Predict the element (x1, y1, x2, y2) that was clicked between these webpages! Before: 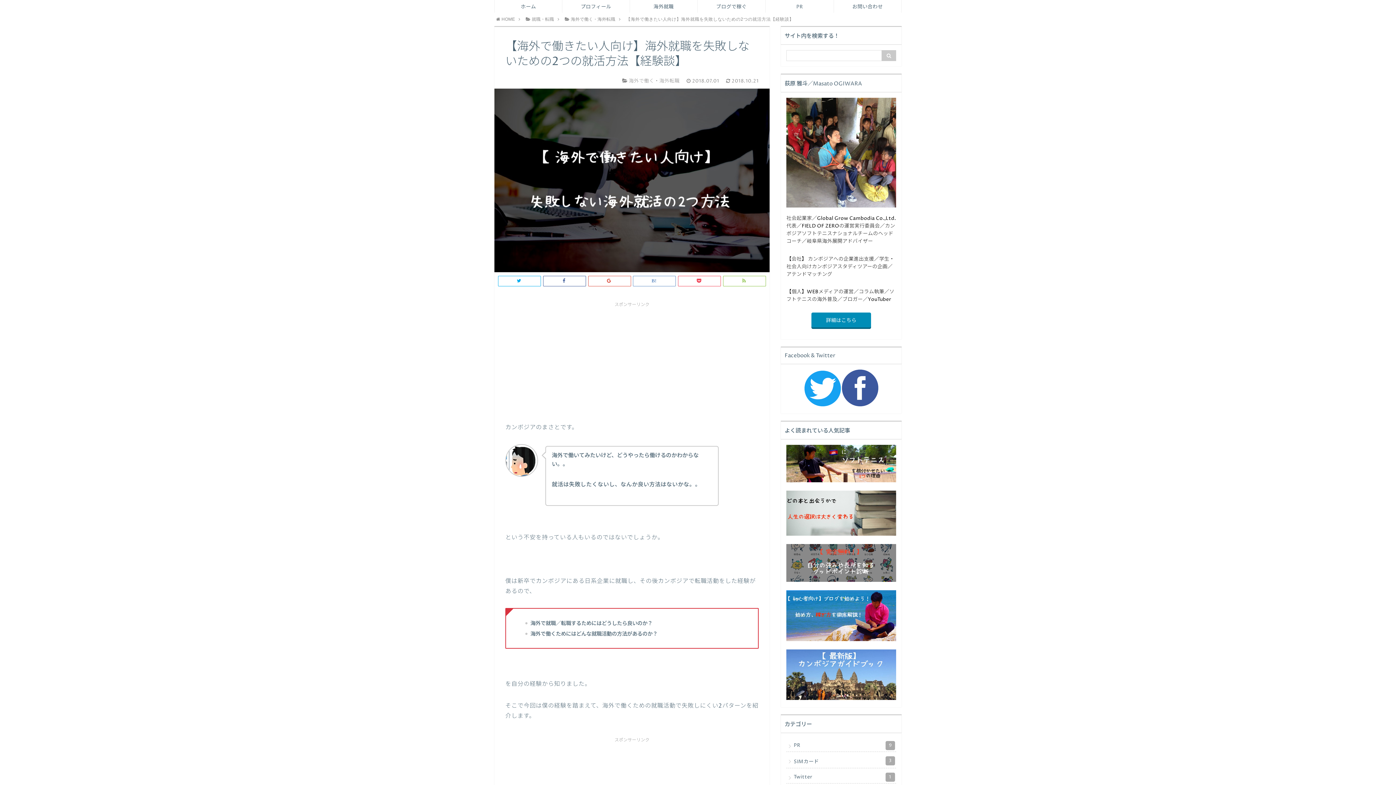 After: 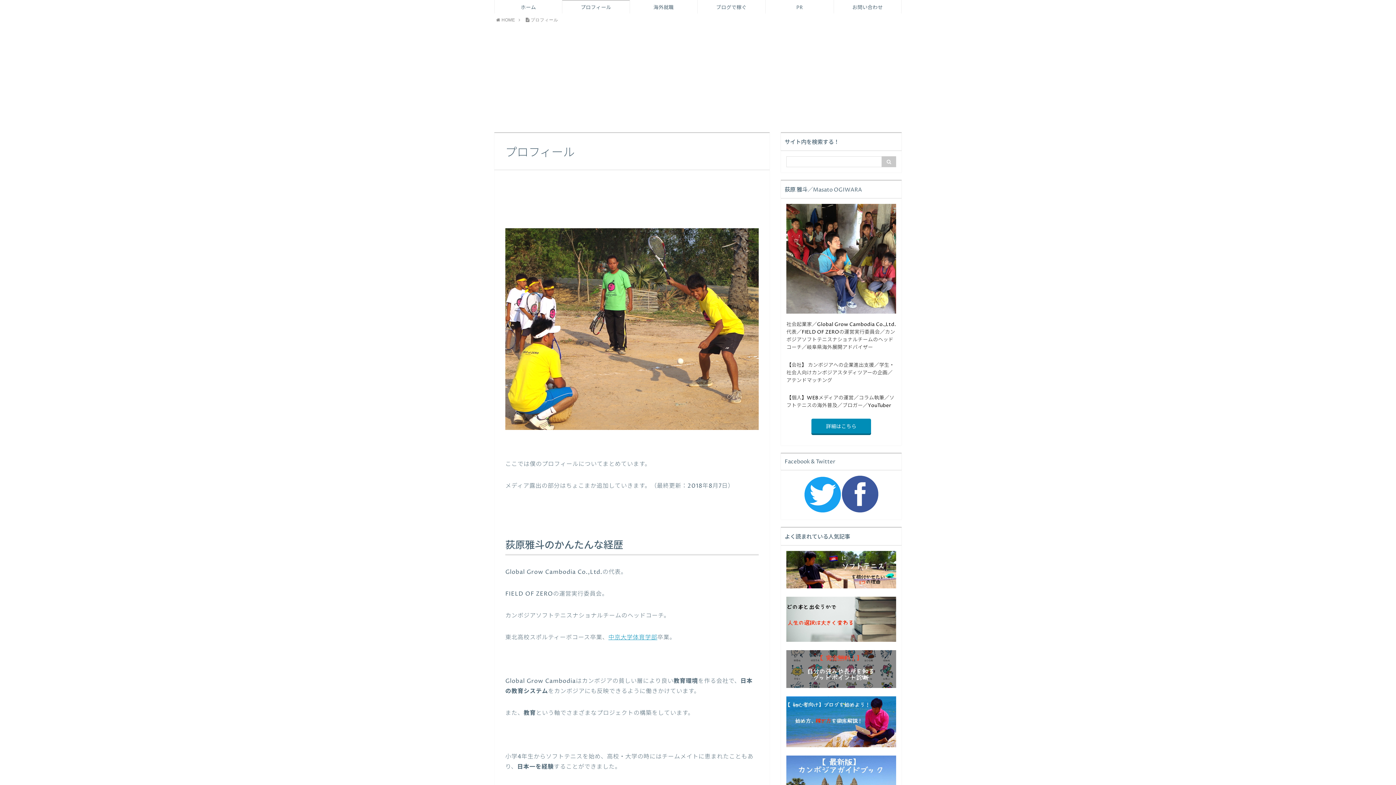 Action: label: プロフィール bbox: (562, 0, 629, 12)